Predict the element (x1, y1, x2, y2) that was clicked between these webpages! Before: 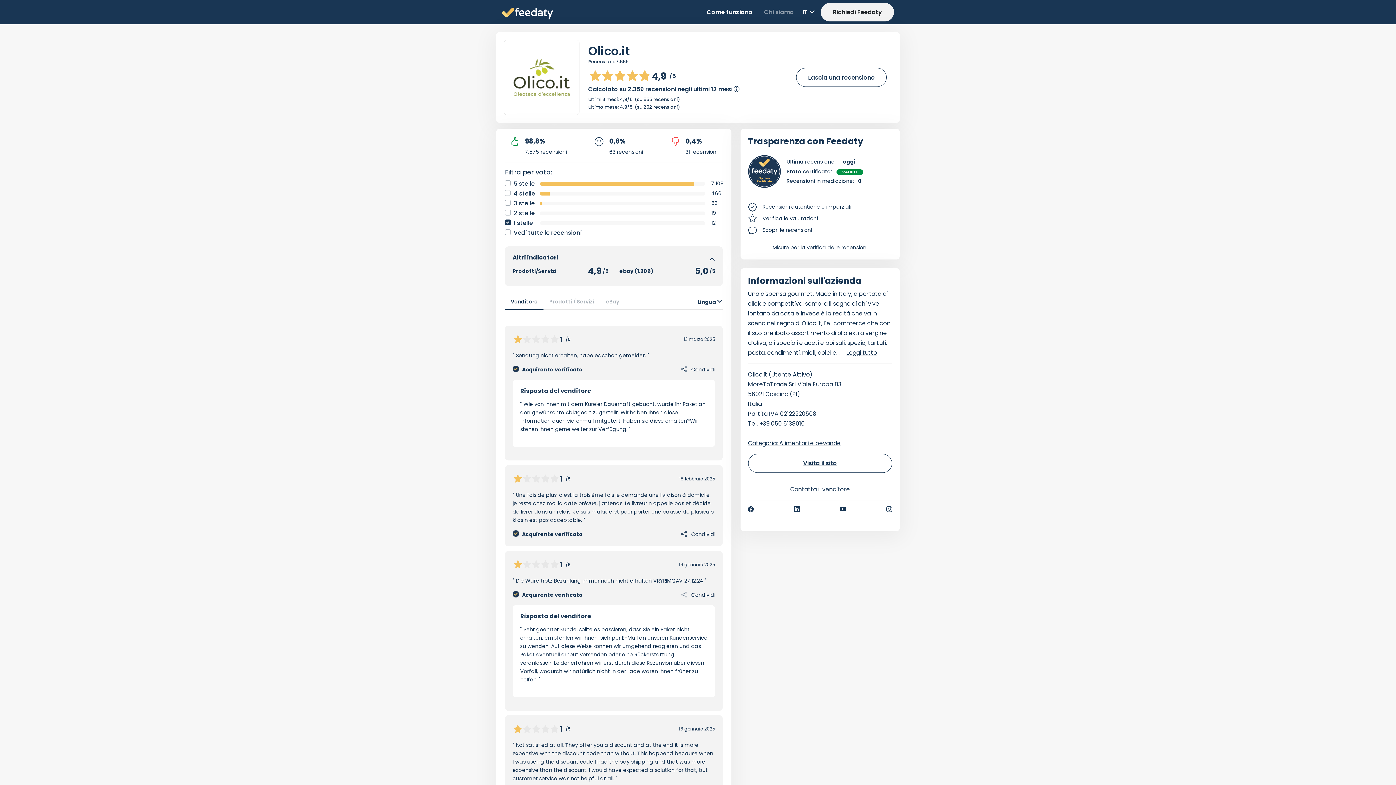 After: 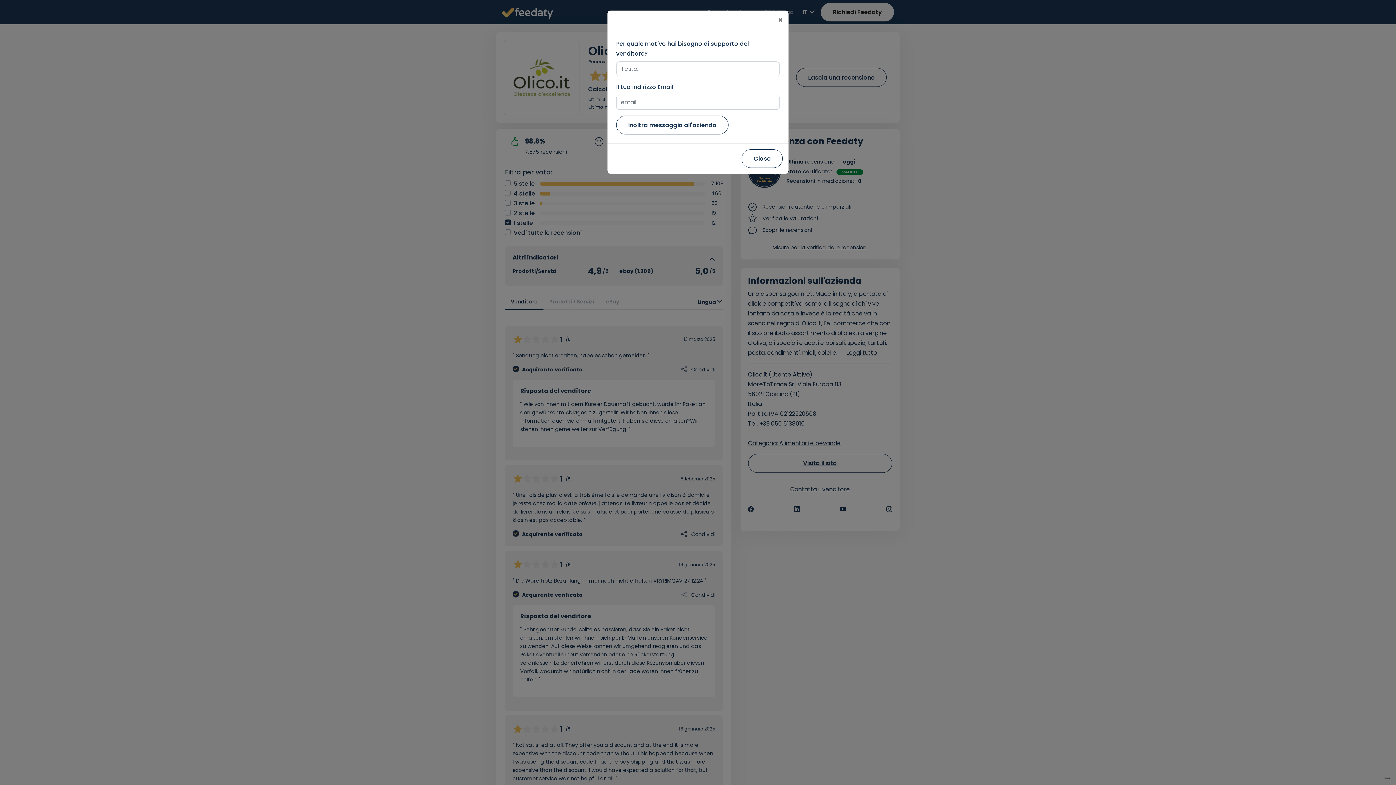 Action: bbox: (748, 484, 892, 494) label: Contatta il venditore